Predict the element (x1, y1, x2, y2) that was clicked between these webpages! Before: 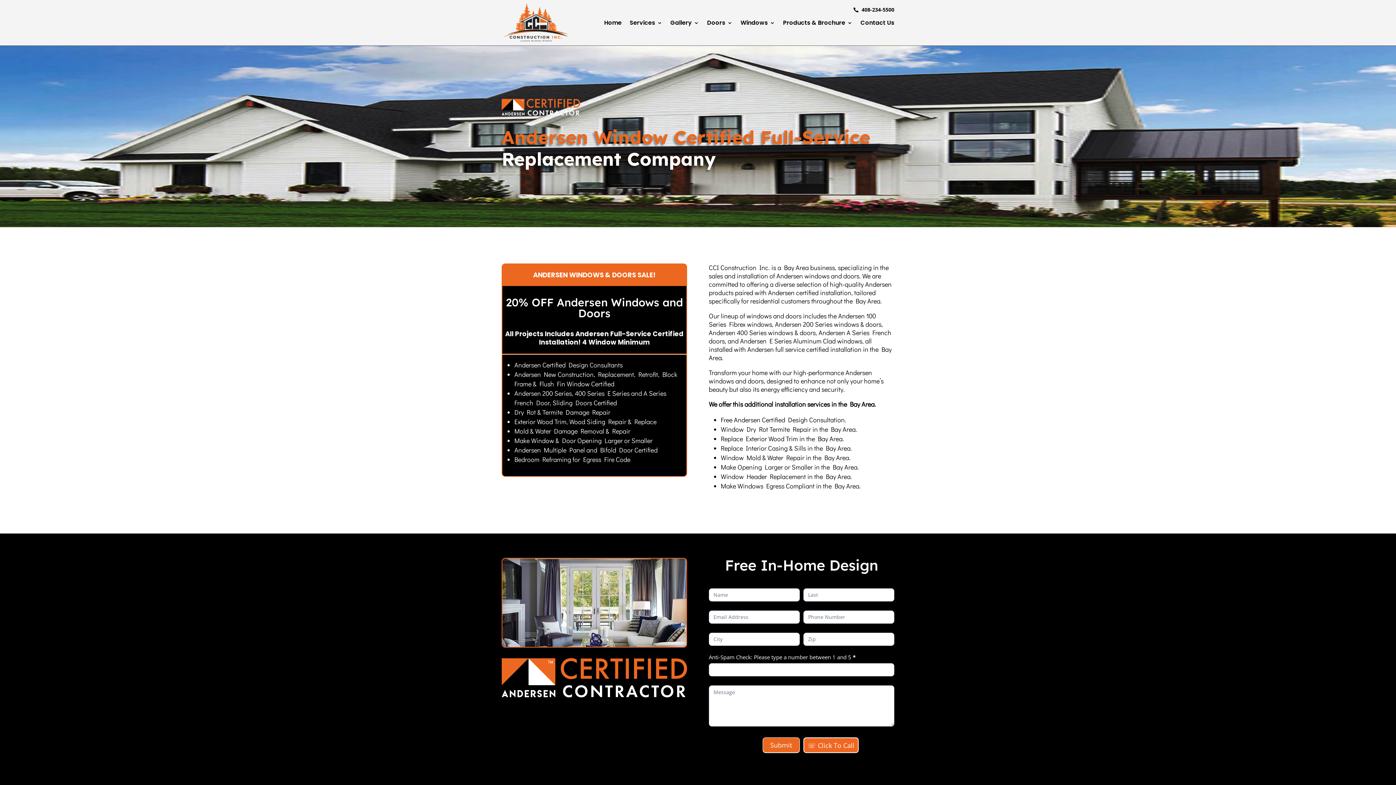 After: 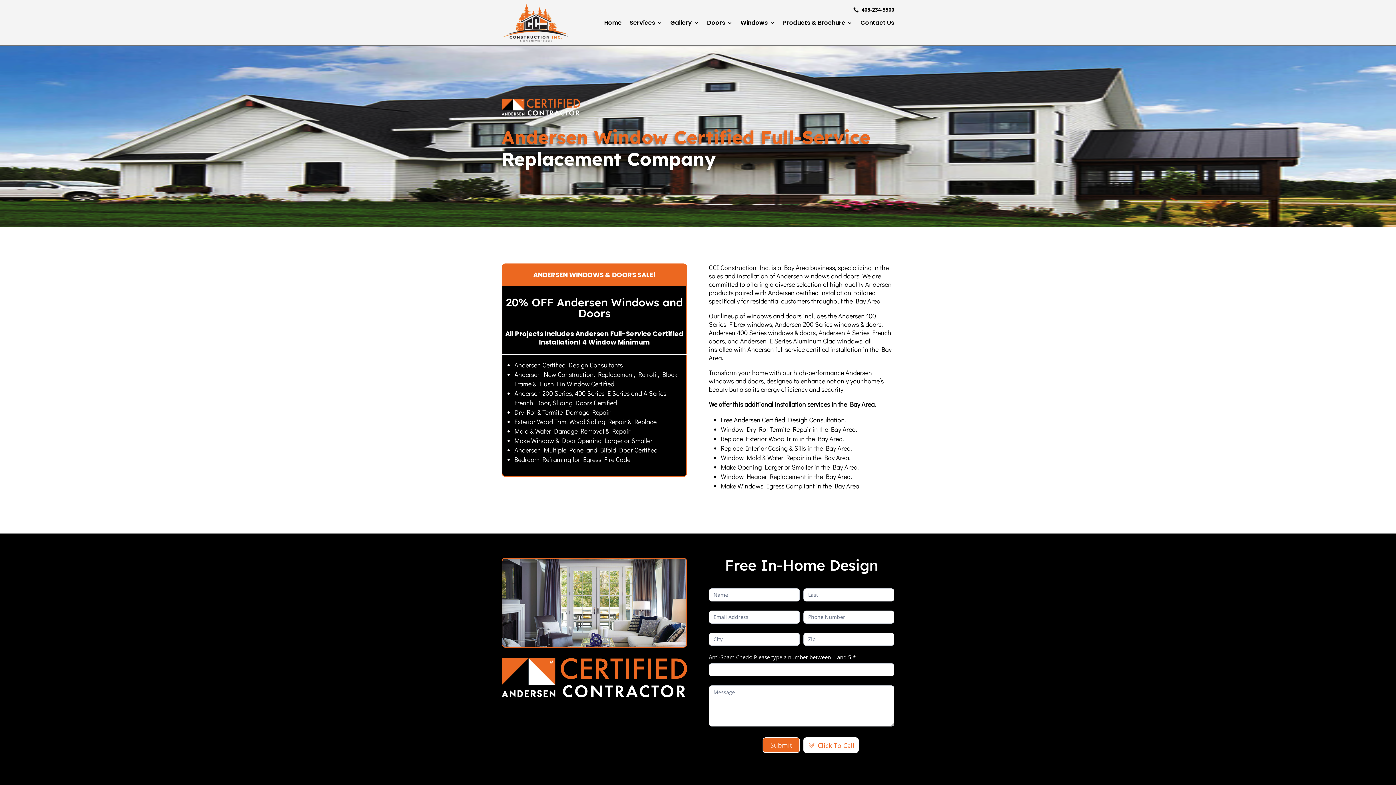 Action: label: ☏ Click To Call
 bbox: (803, 737, 858, 753)